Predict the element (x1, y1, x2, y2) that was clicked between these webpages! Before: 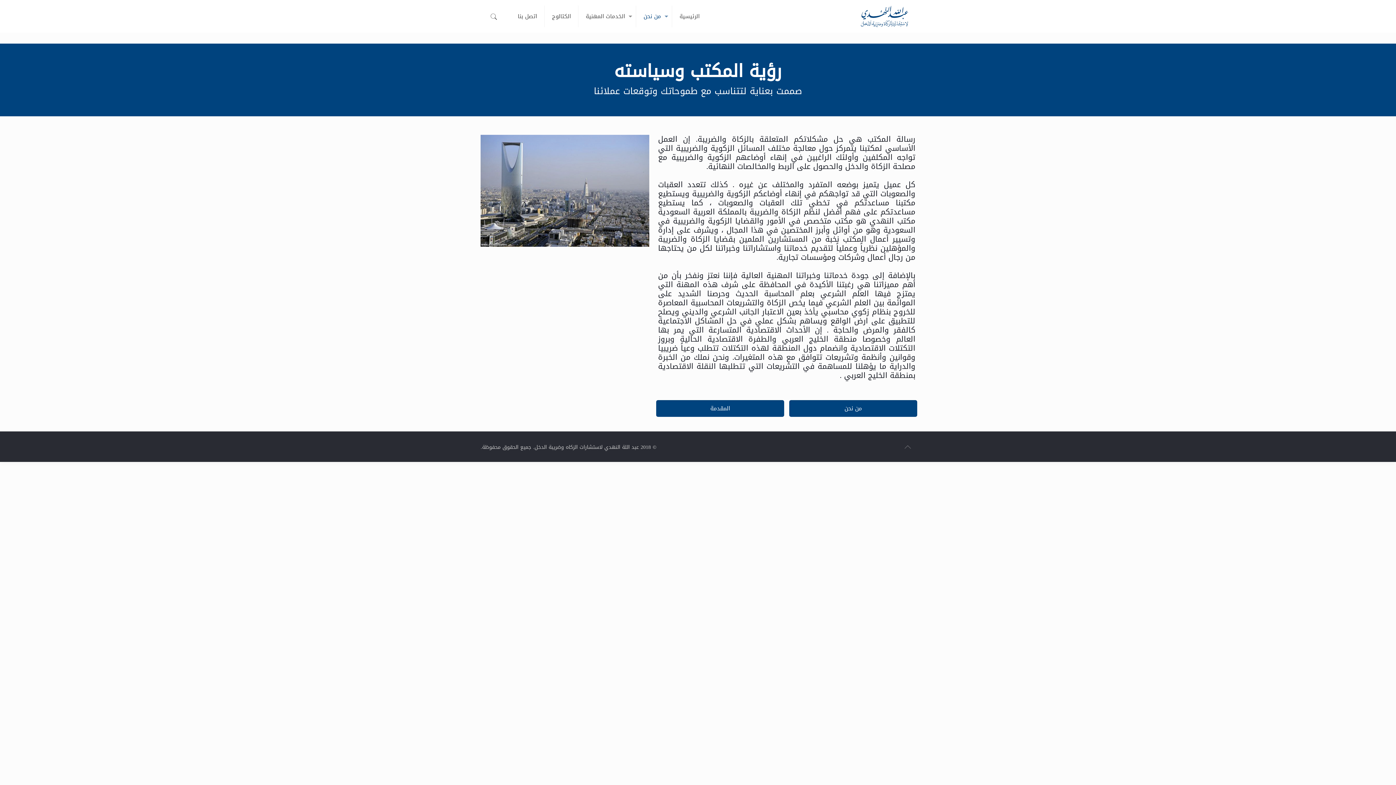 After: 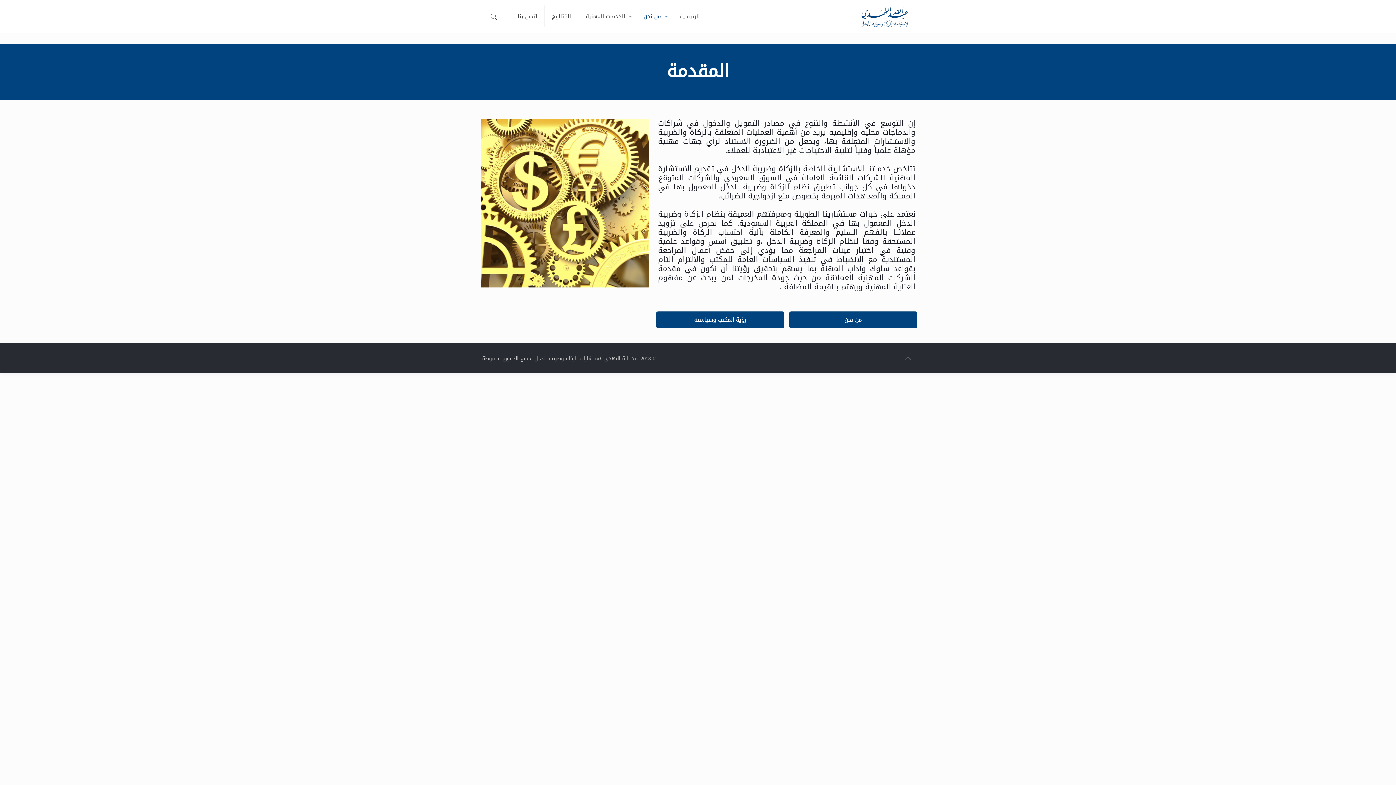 Action: label: المقدمة bbox: (656, 400, 784, 417)